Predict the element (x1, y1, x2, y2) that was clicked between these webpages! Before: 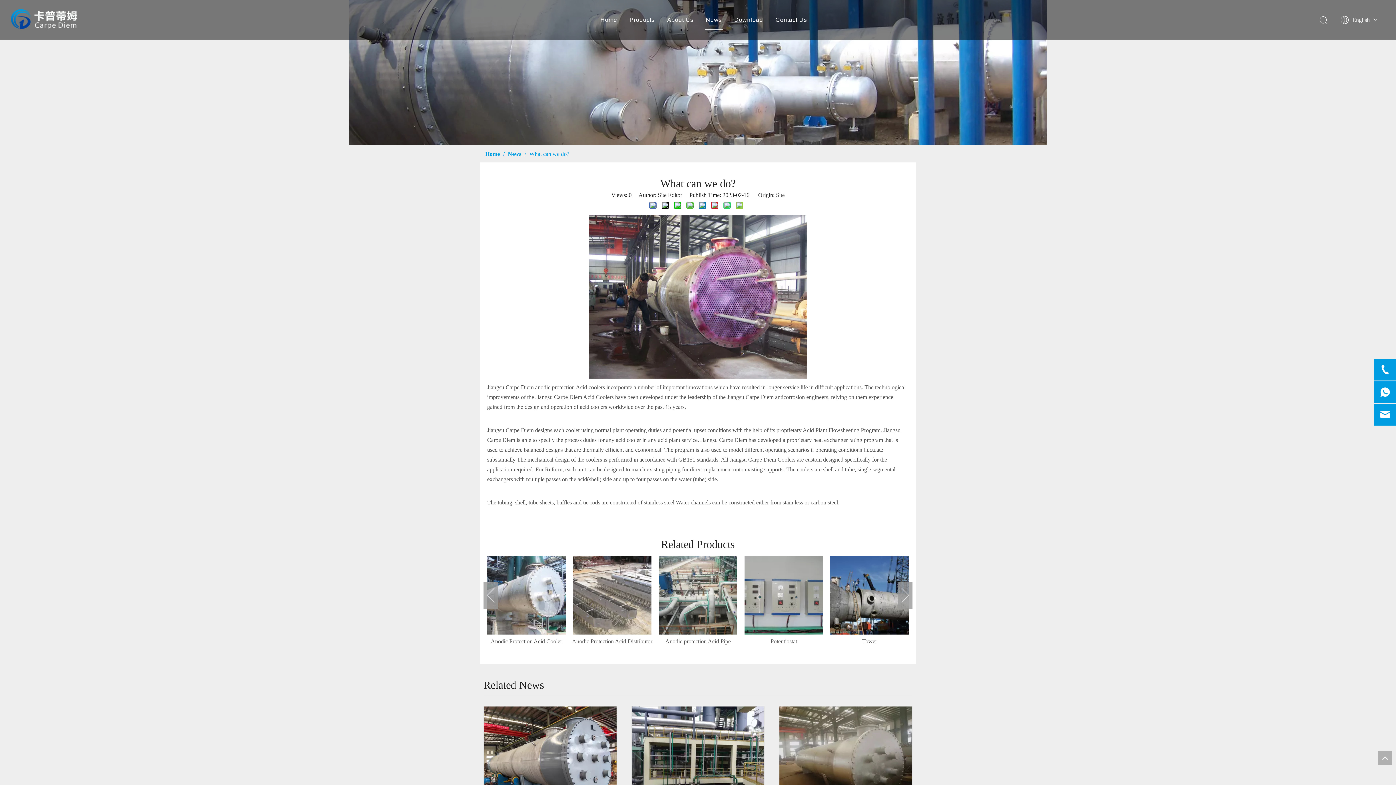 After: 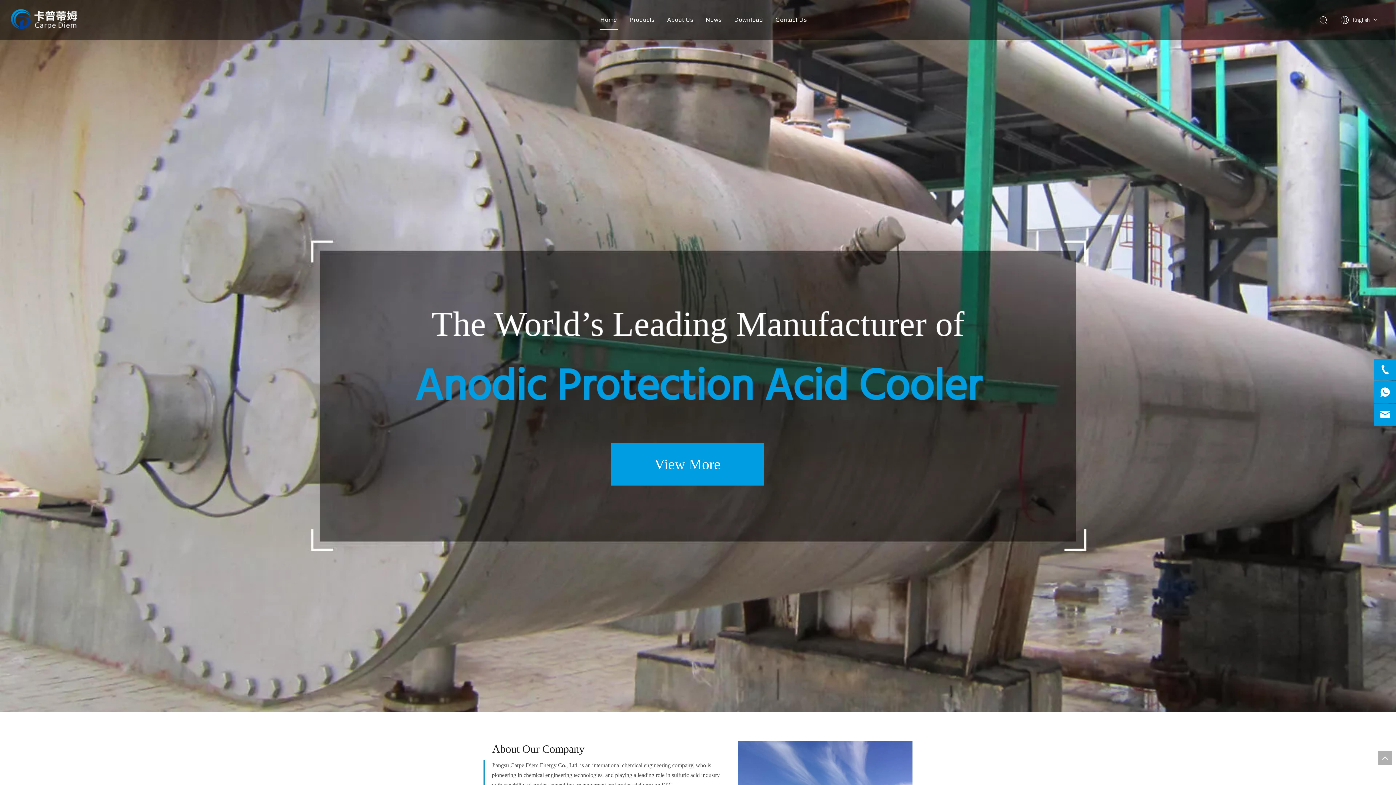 Action: bbox: (600, 16, 617, 22) label: Home